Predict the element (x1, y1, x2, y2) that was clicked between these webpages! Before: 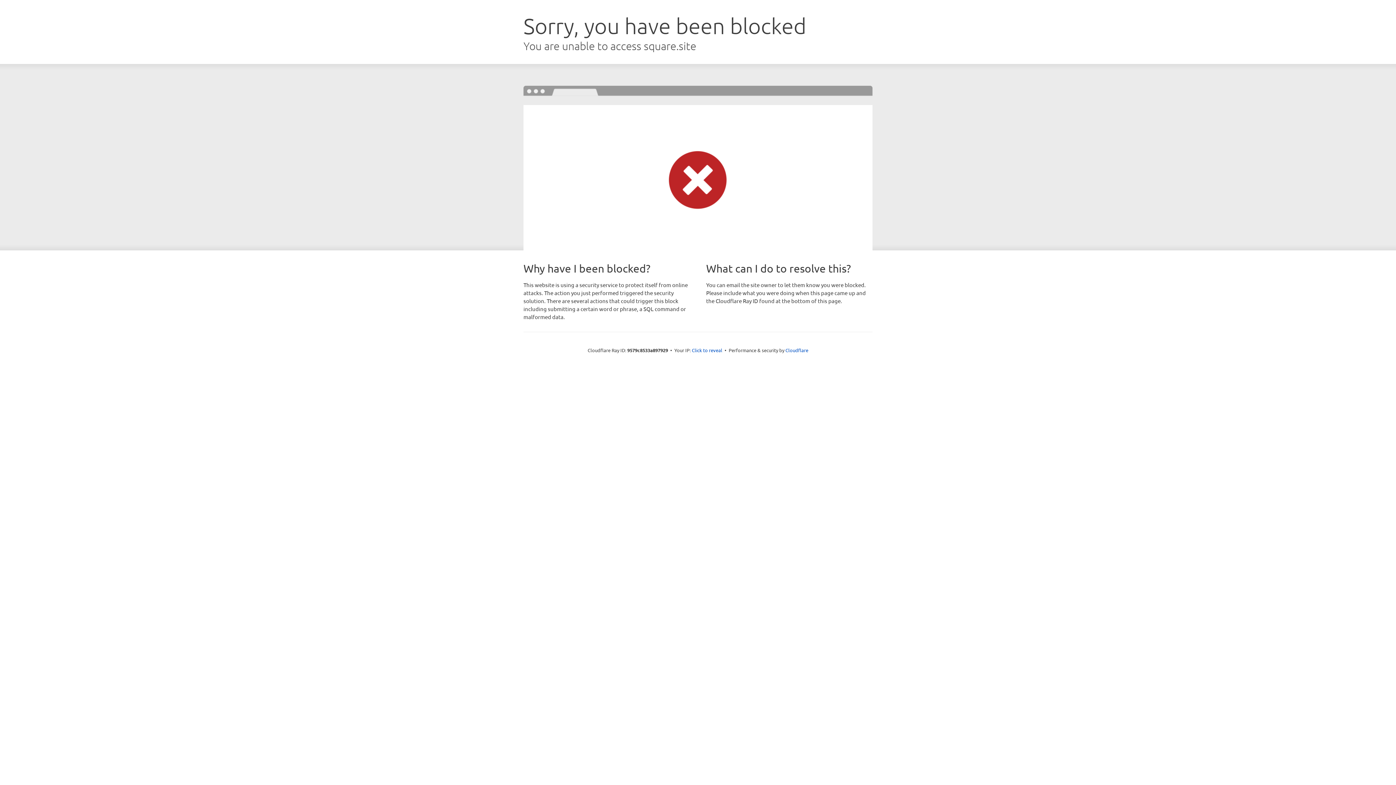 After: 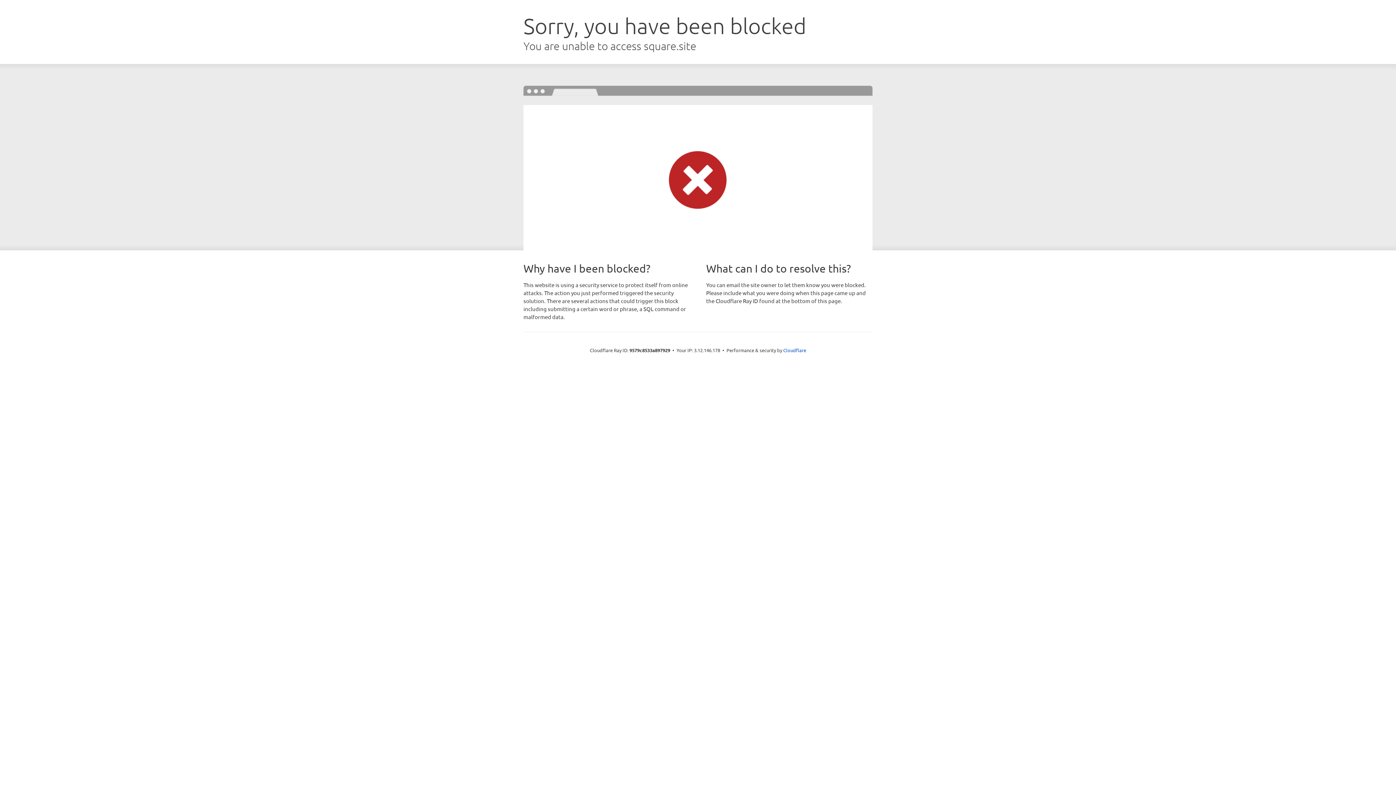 Action: bbox: (692, 346, 722, 353) label: Click to reveal